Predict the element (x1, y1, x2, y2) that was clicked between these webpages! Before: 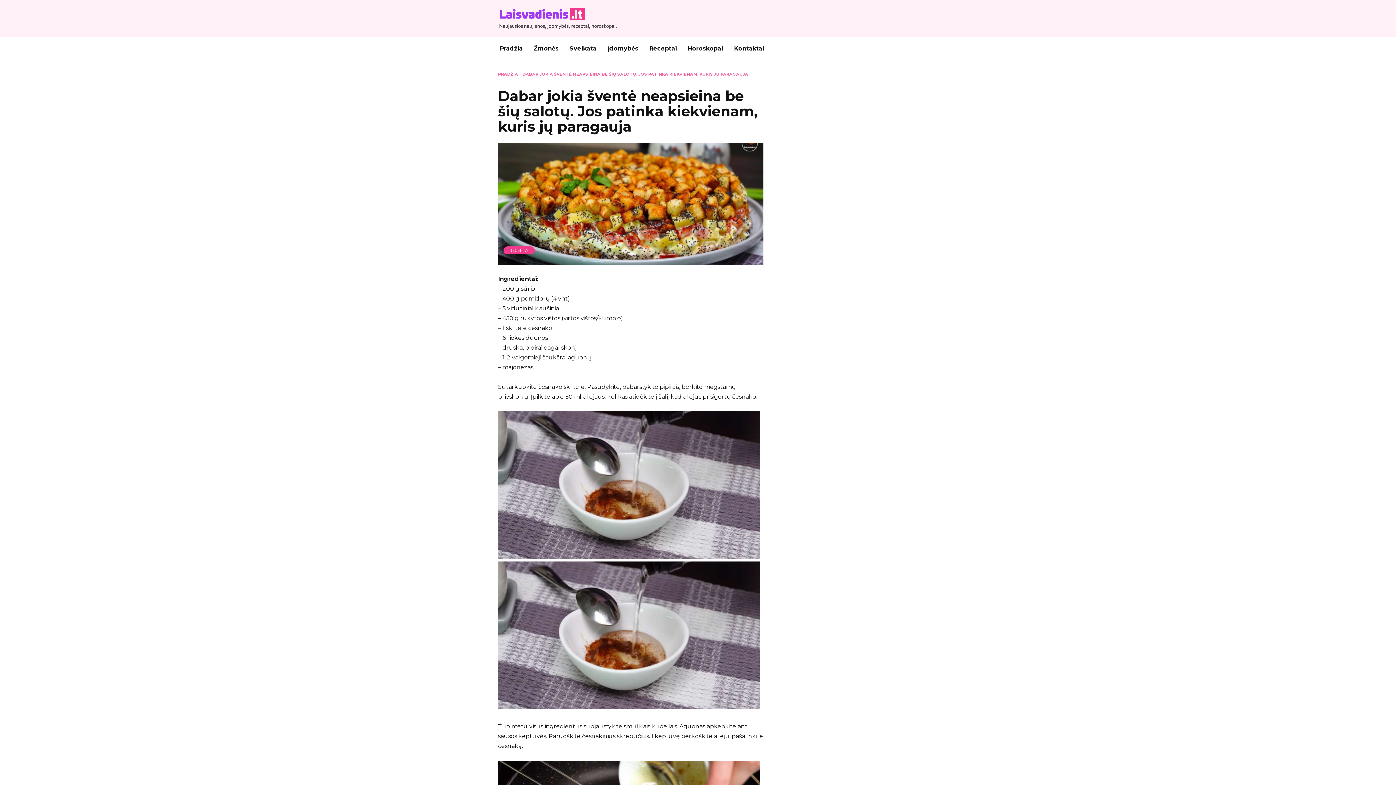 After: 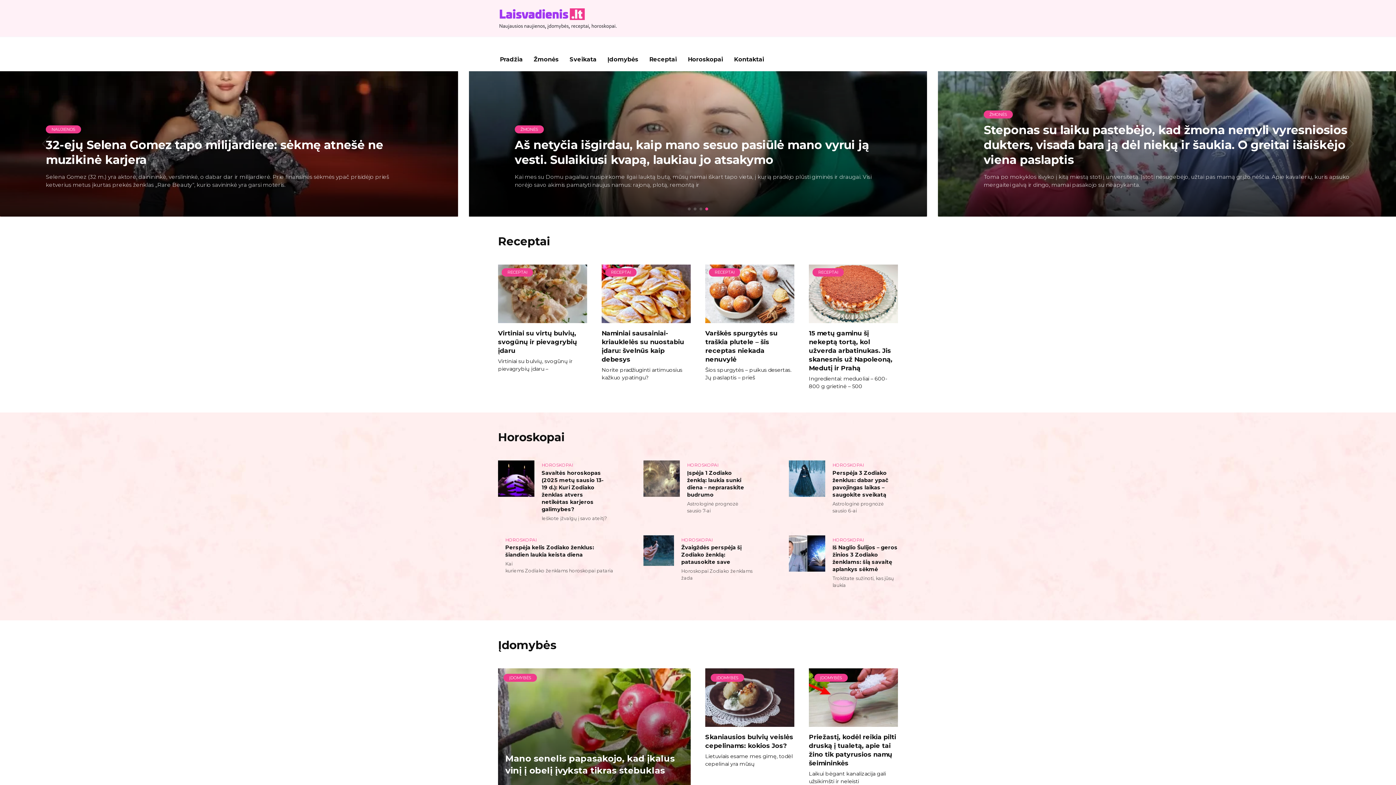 Action: bbox: (498, 21, 617, 28)